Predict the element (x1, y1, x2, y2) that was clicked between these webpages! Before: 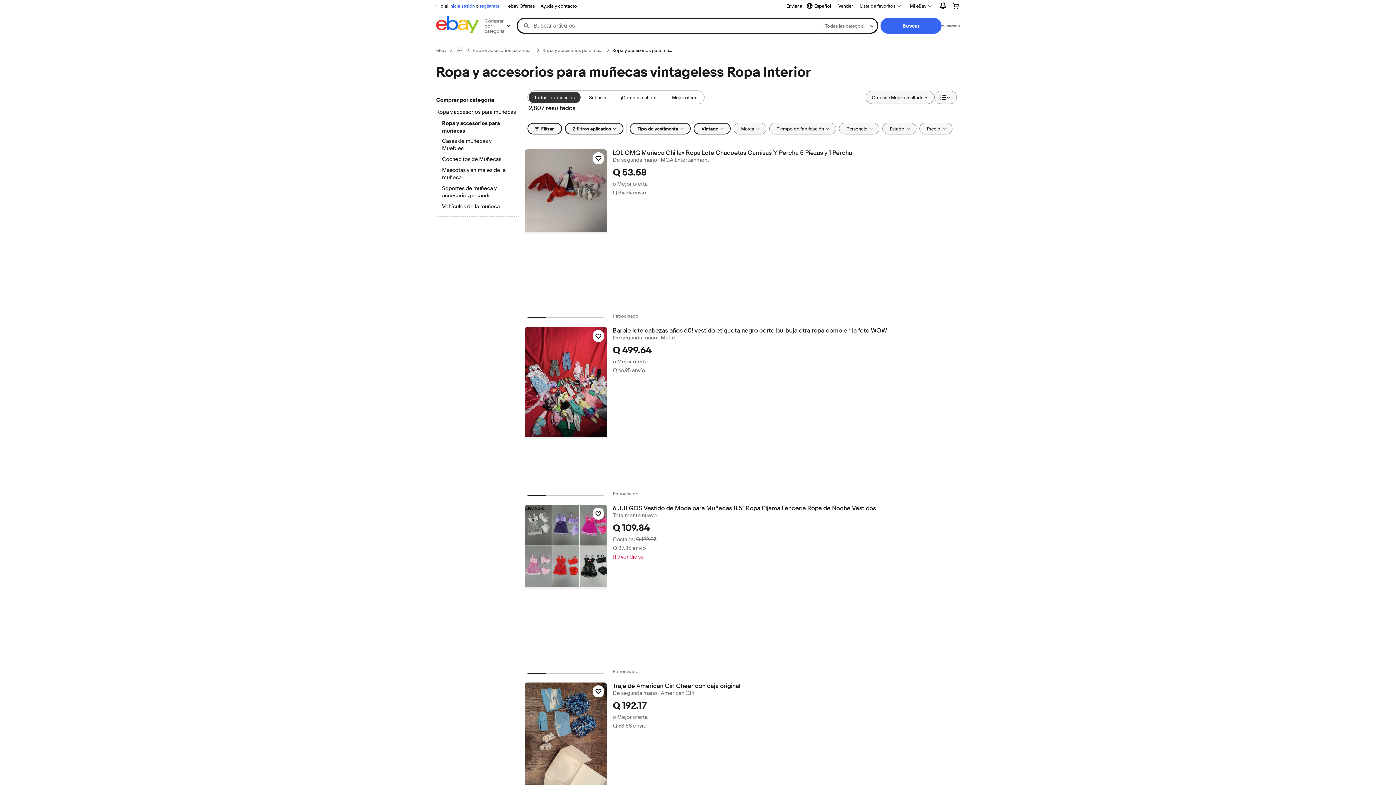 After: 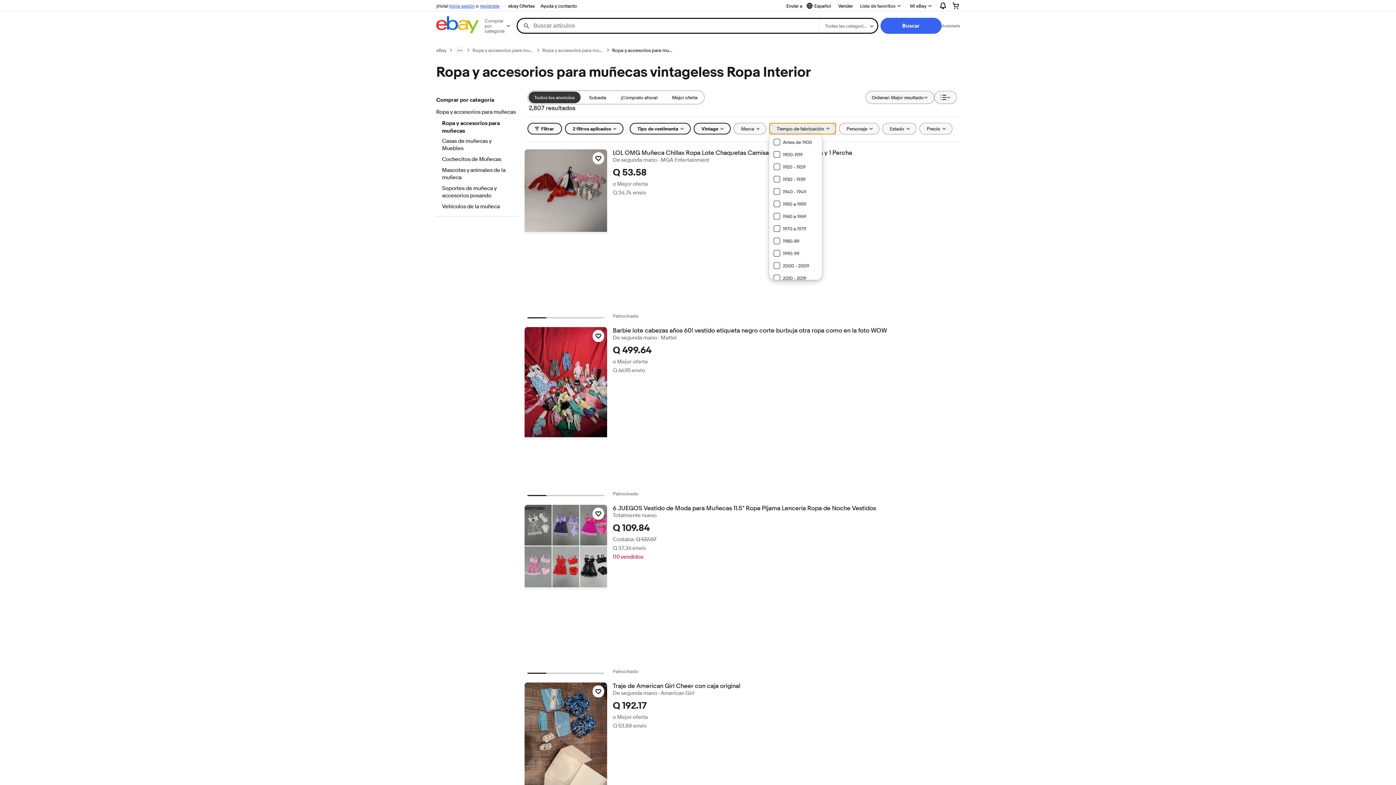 Action: label: Tiempo de fabricación bbox: (769, 122, 836, 134)